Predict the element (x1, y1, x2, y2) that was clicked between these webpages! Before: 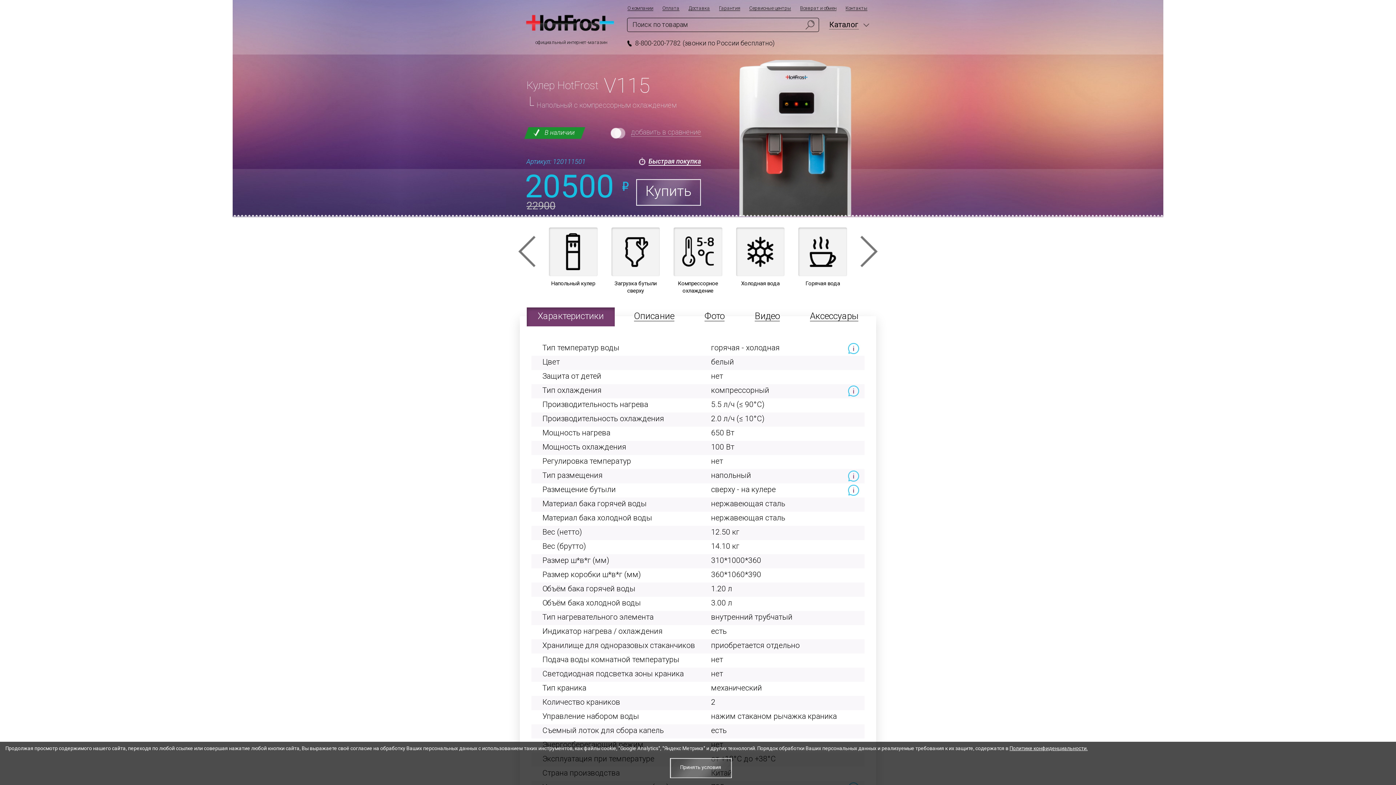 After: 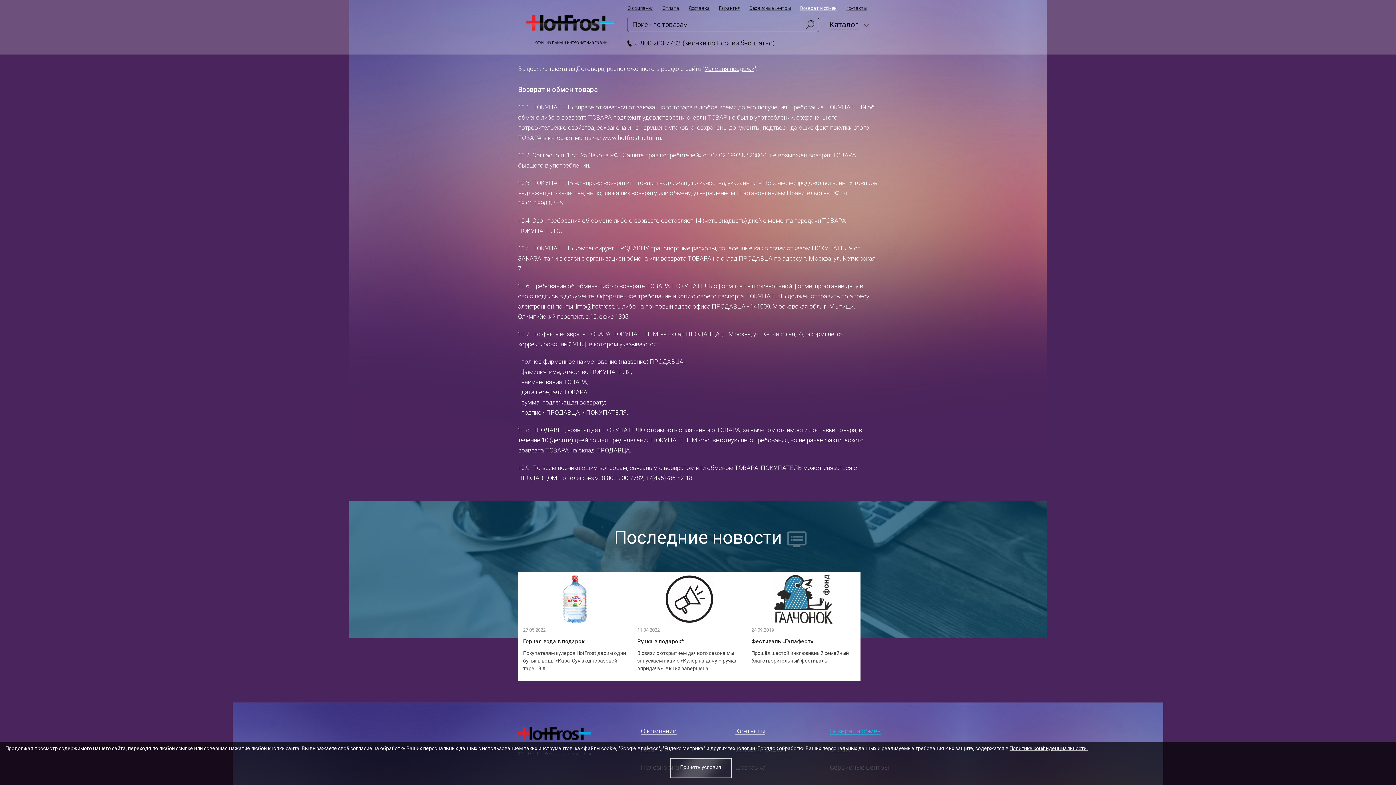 Action: label: Возврат и обмен bbox: (800, 5, 836, 10)